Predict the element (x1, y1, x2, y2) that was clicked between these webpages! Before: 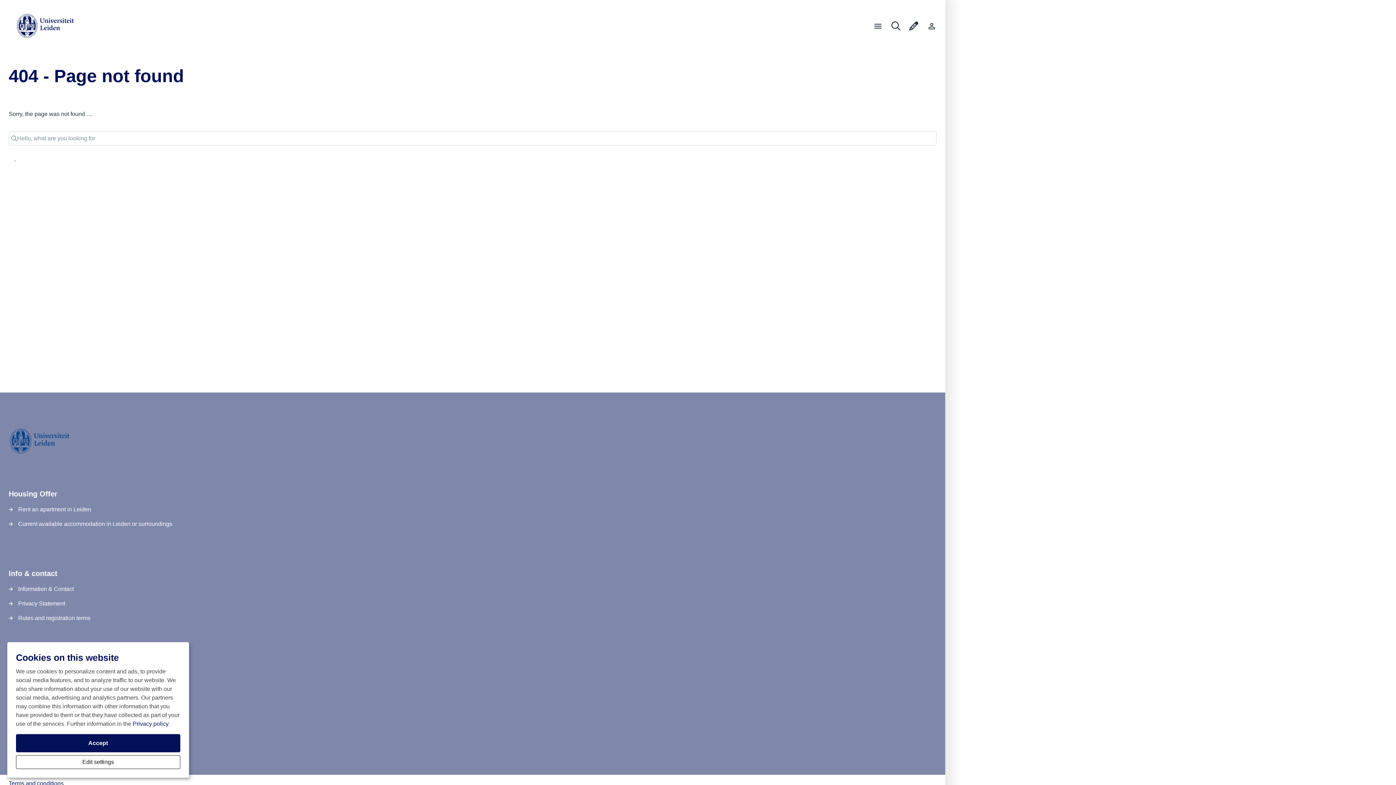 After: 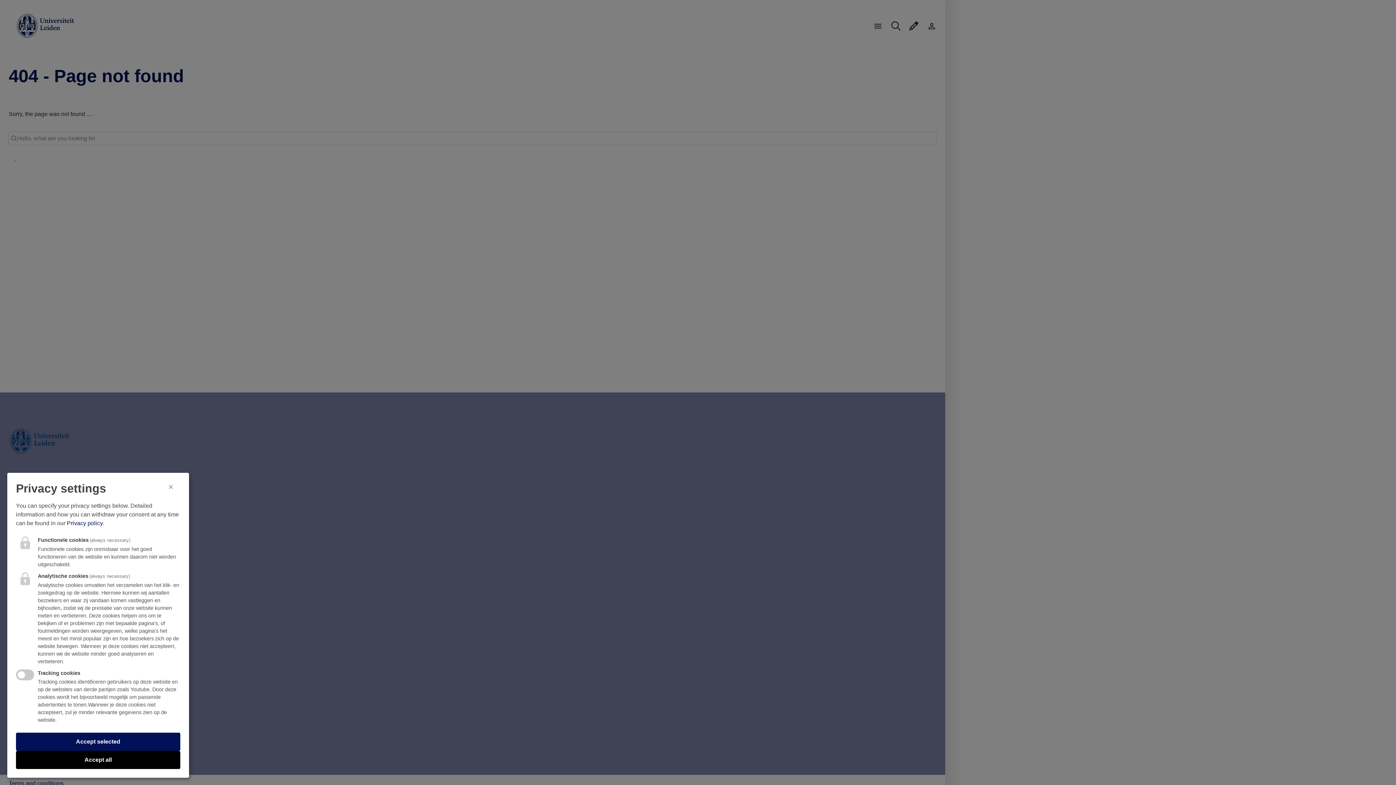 Action: bbox: (16, 755, 180, 769) label: Edit settings